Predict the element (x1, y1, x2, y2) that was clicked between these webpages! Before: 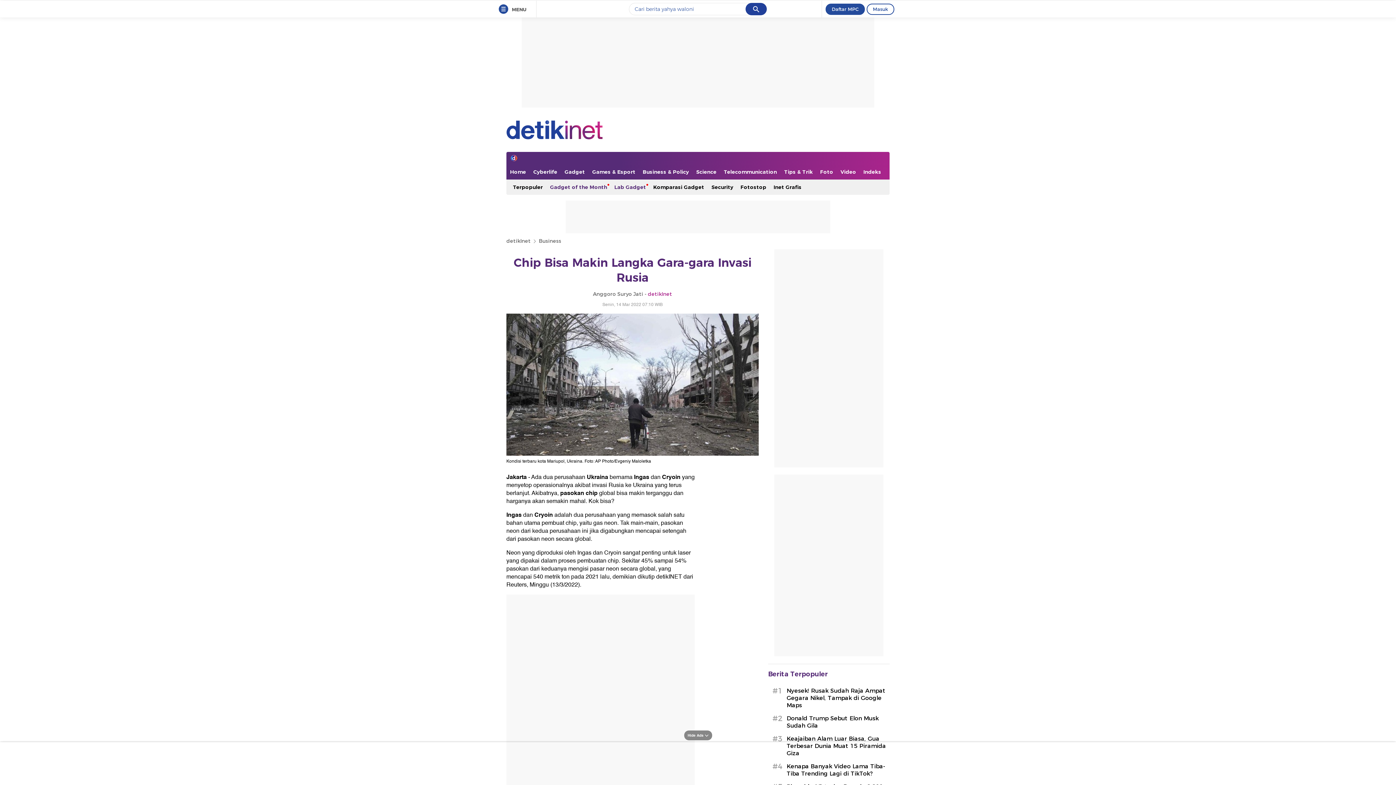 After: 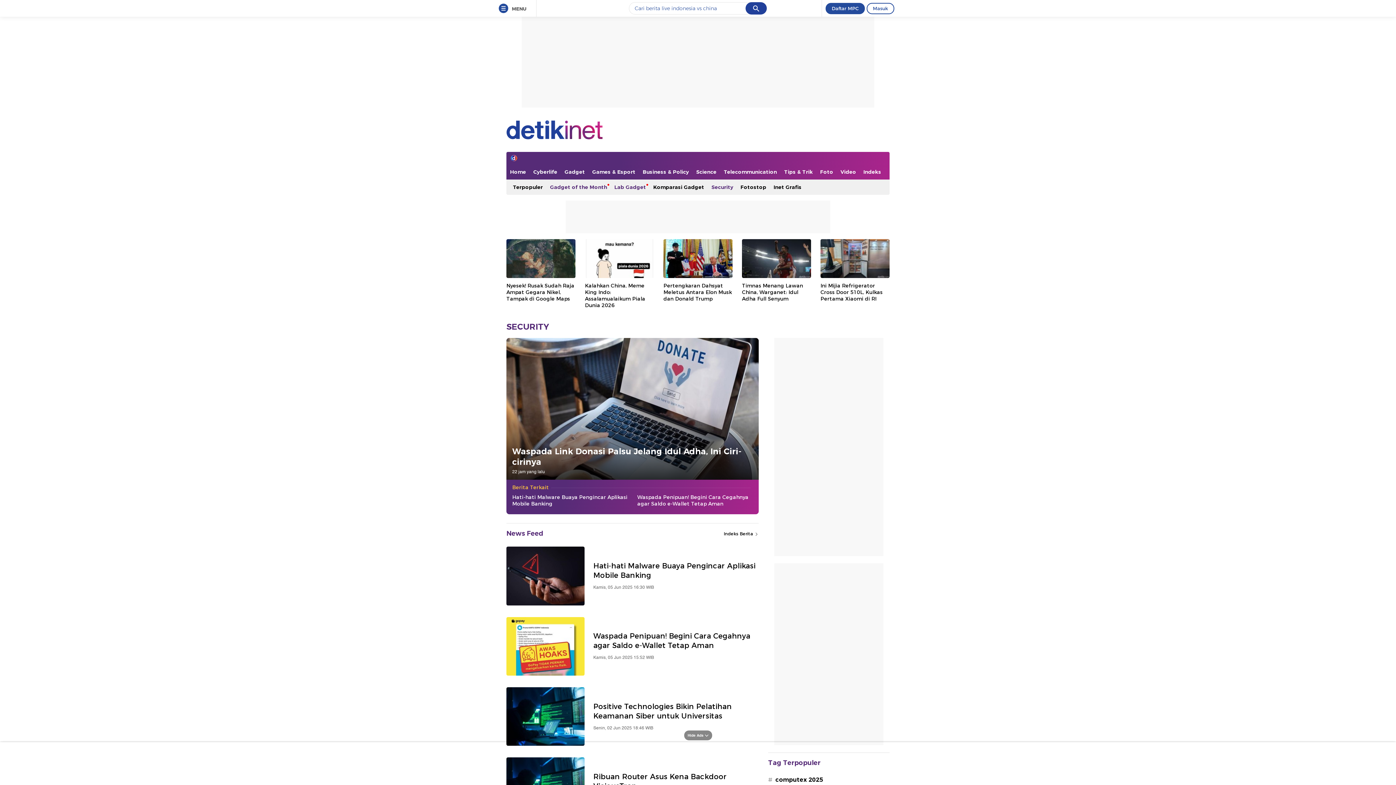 Action: bbox: (708, 179, 737, 194) label: Security